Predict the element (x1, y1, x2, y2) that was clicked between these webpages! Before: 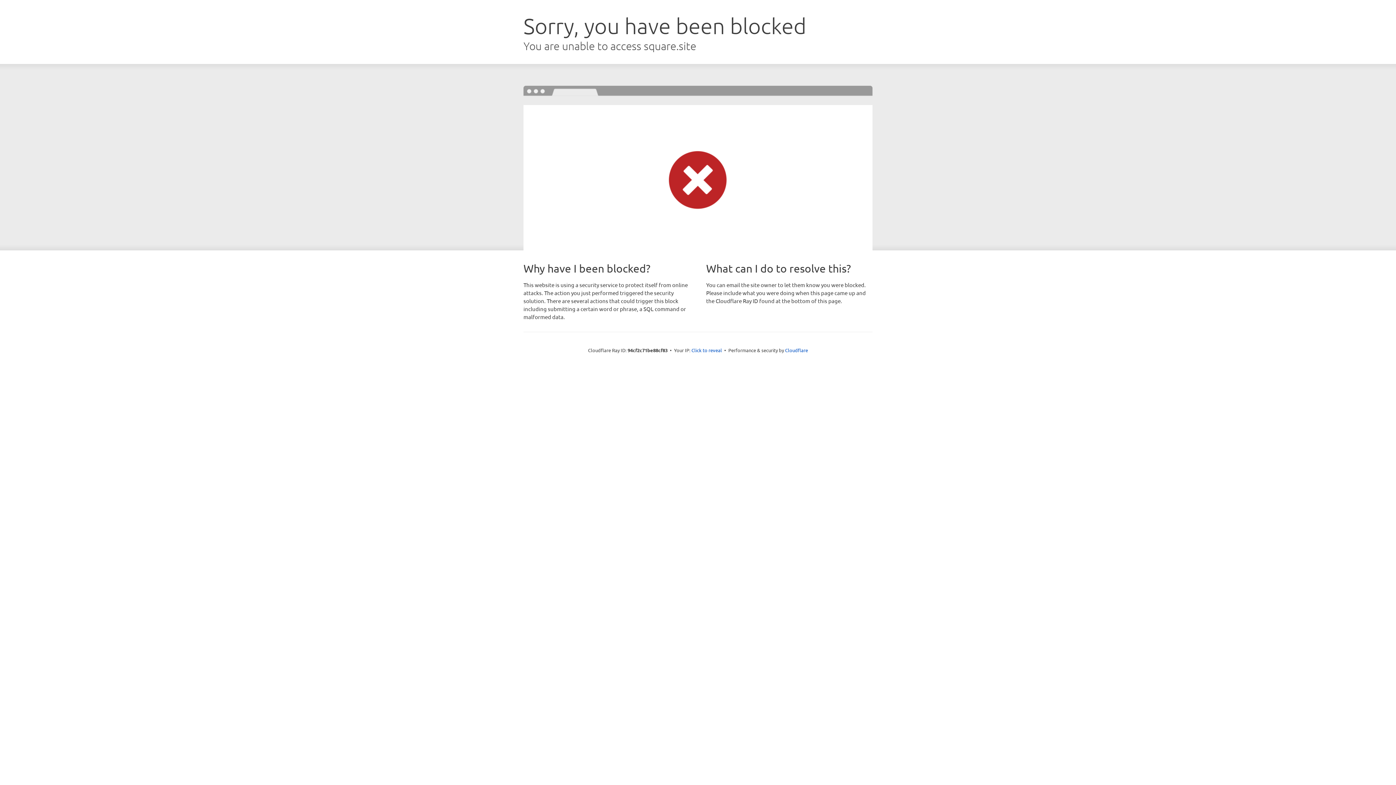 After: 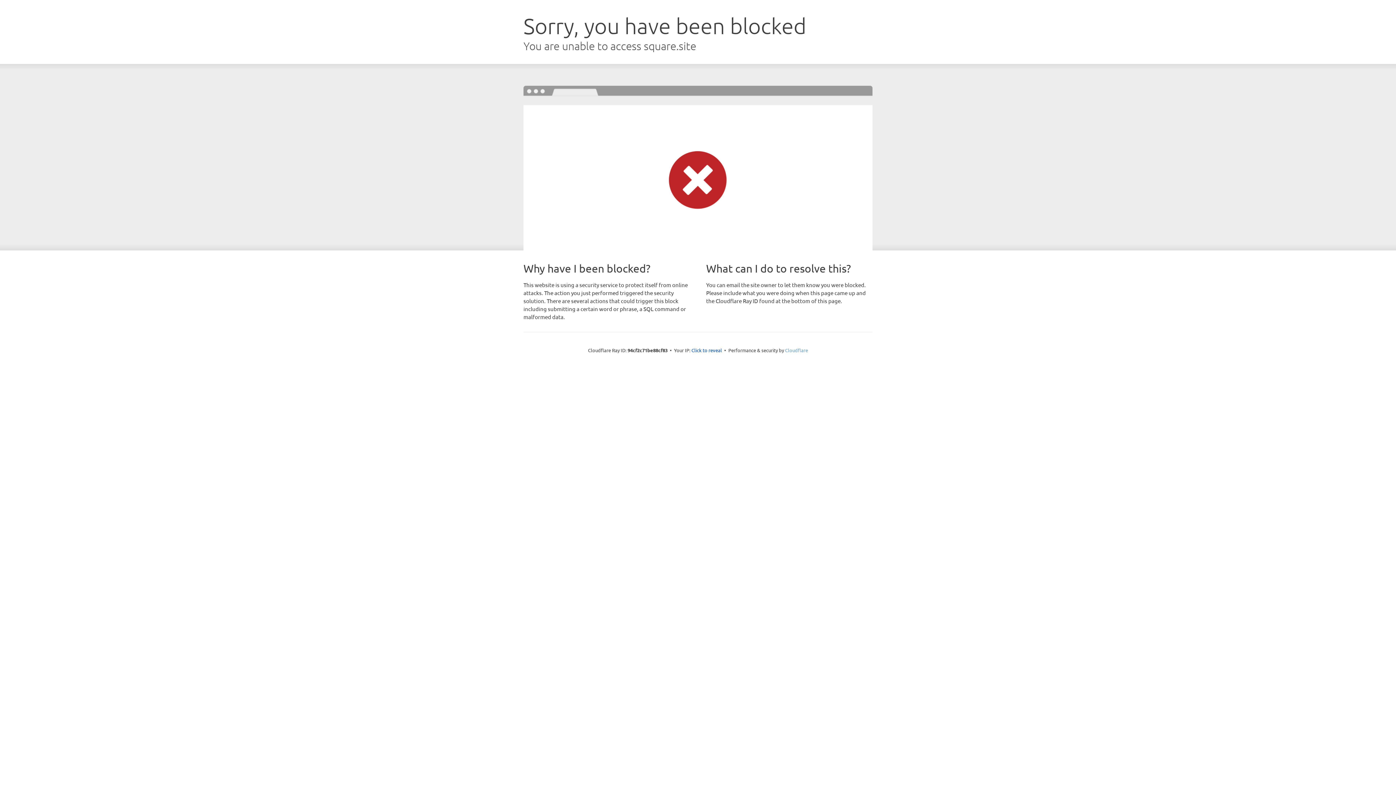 Action: bbox: (785, 347, 808, 353) label: Cloudflare